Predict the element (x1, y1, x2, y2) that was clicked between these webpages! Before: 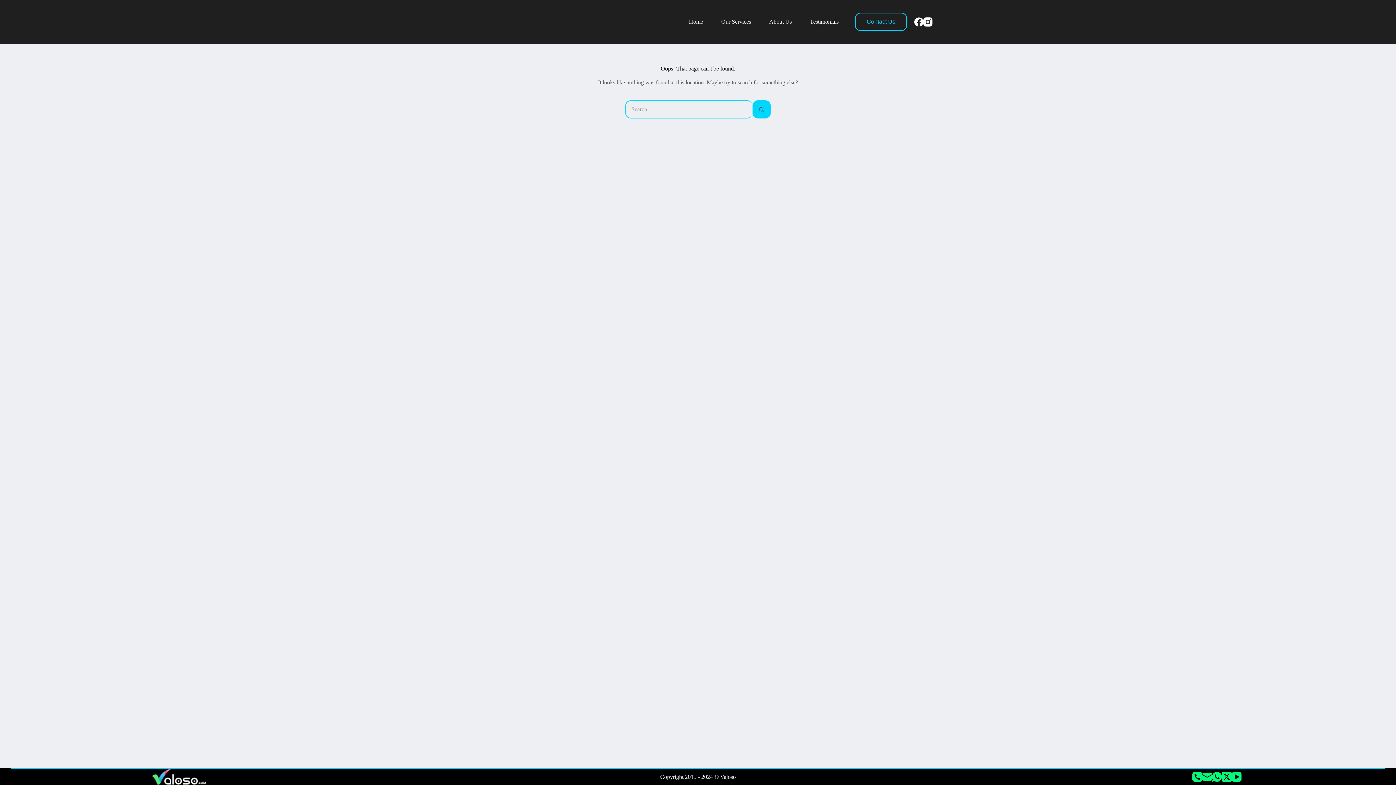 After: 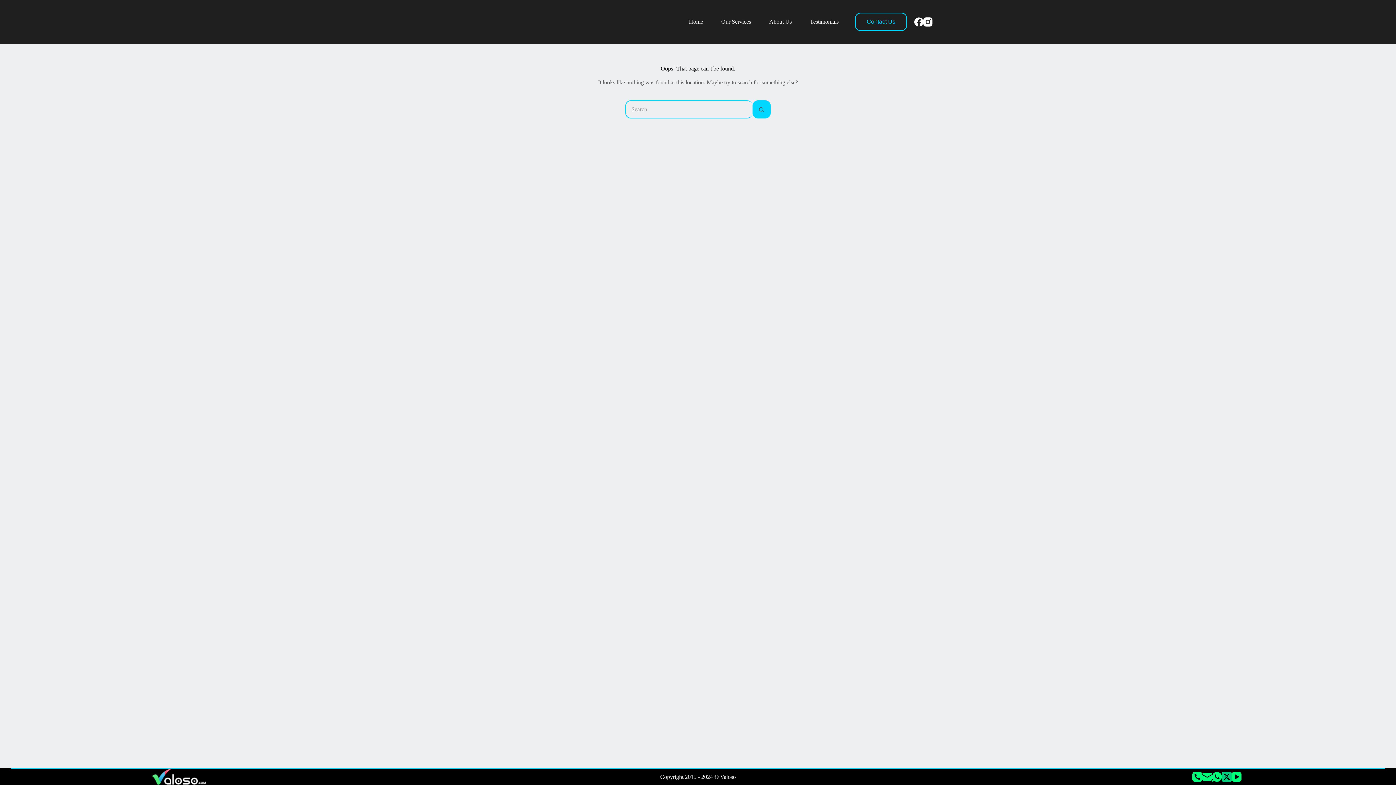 Action: bbox: (1222, 772, 1232, 782) label: X (Twitter)